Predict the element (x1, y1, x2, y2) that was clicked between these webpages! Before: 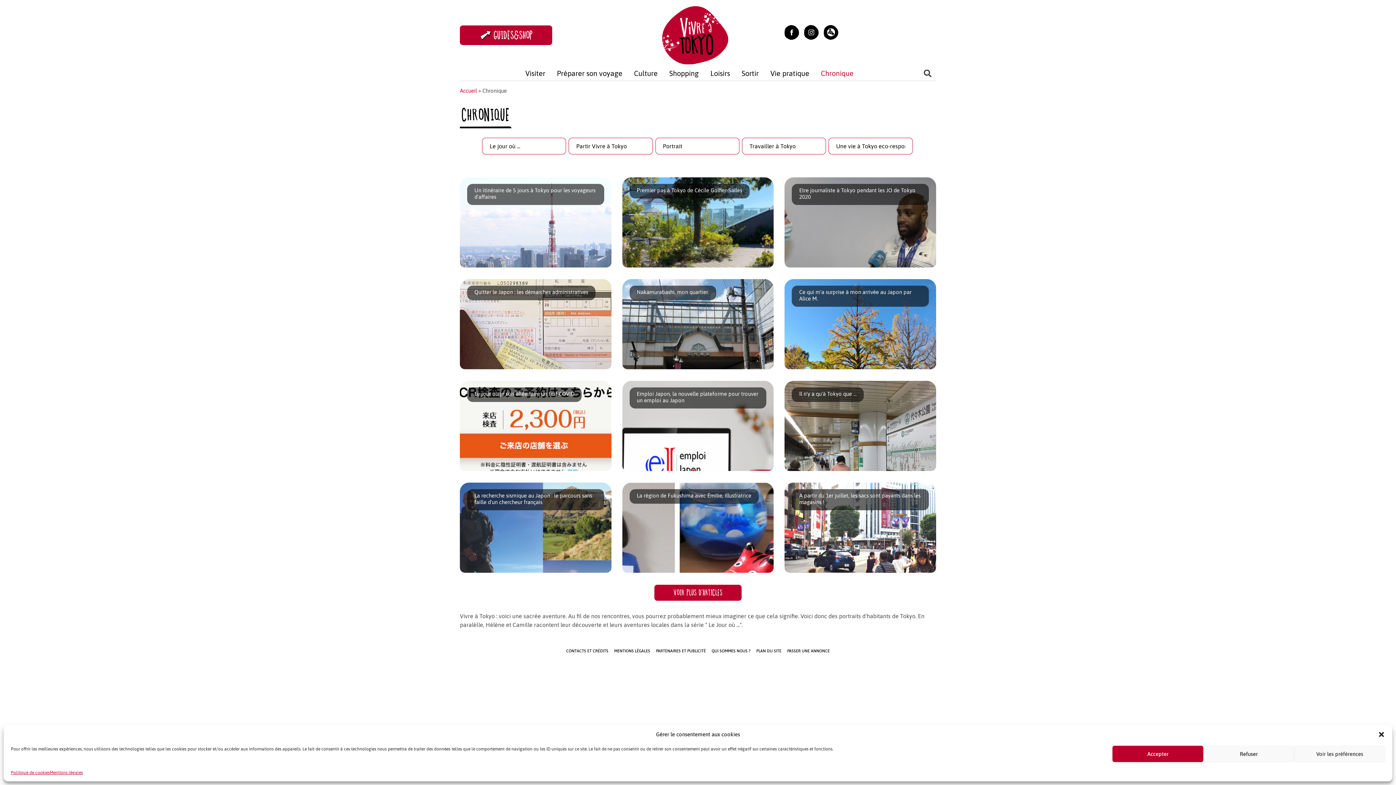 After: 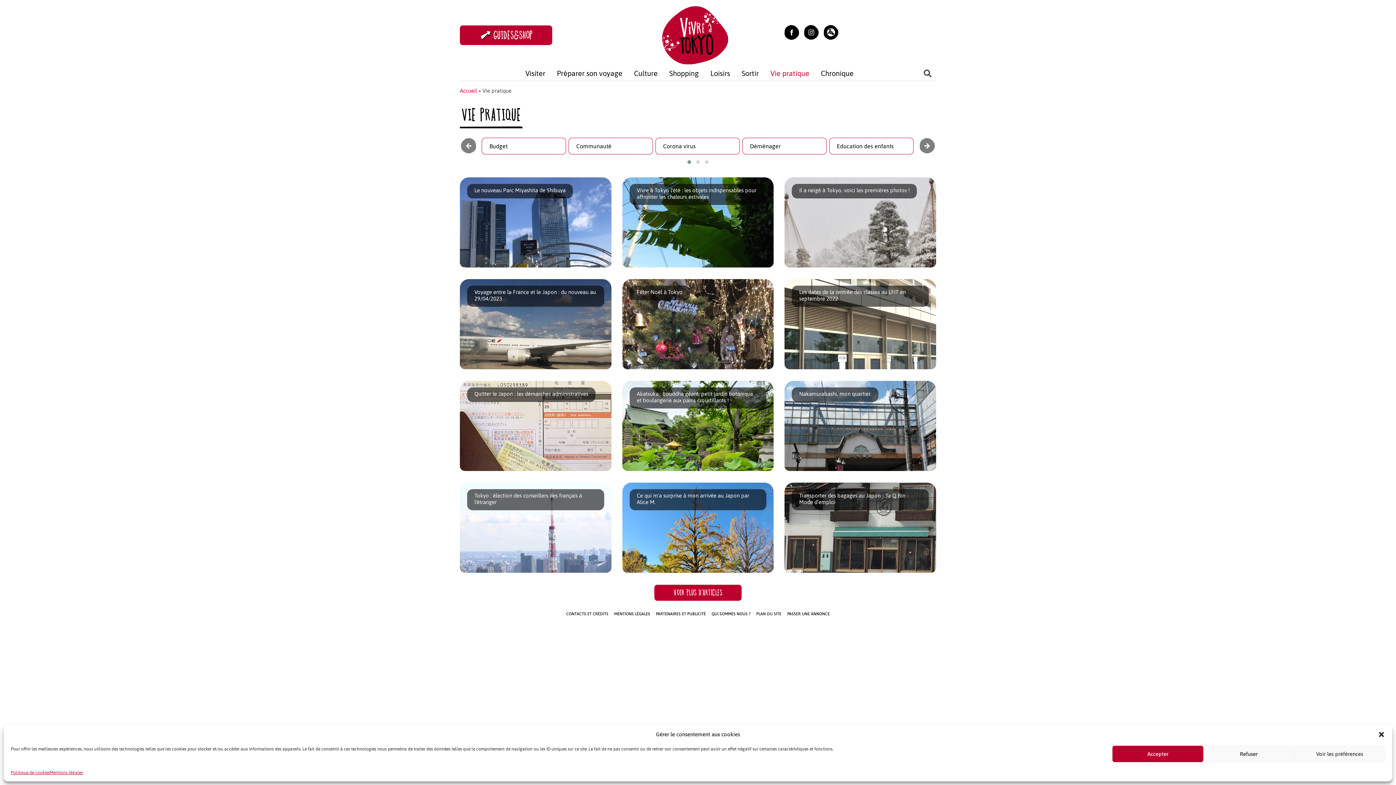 Action: label: Vie pratique bbox: (764, 66, 815, 80)